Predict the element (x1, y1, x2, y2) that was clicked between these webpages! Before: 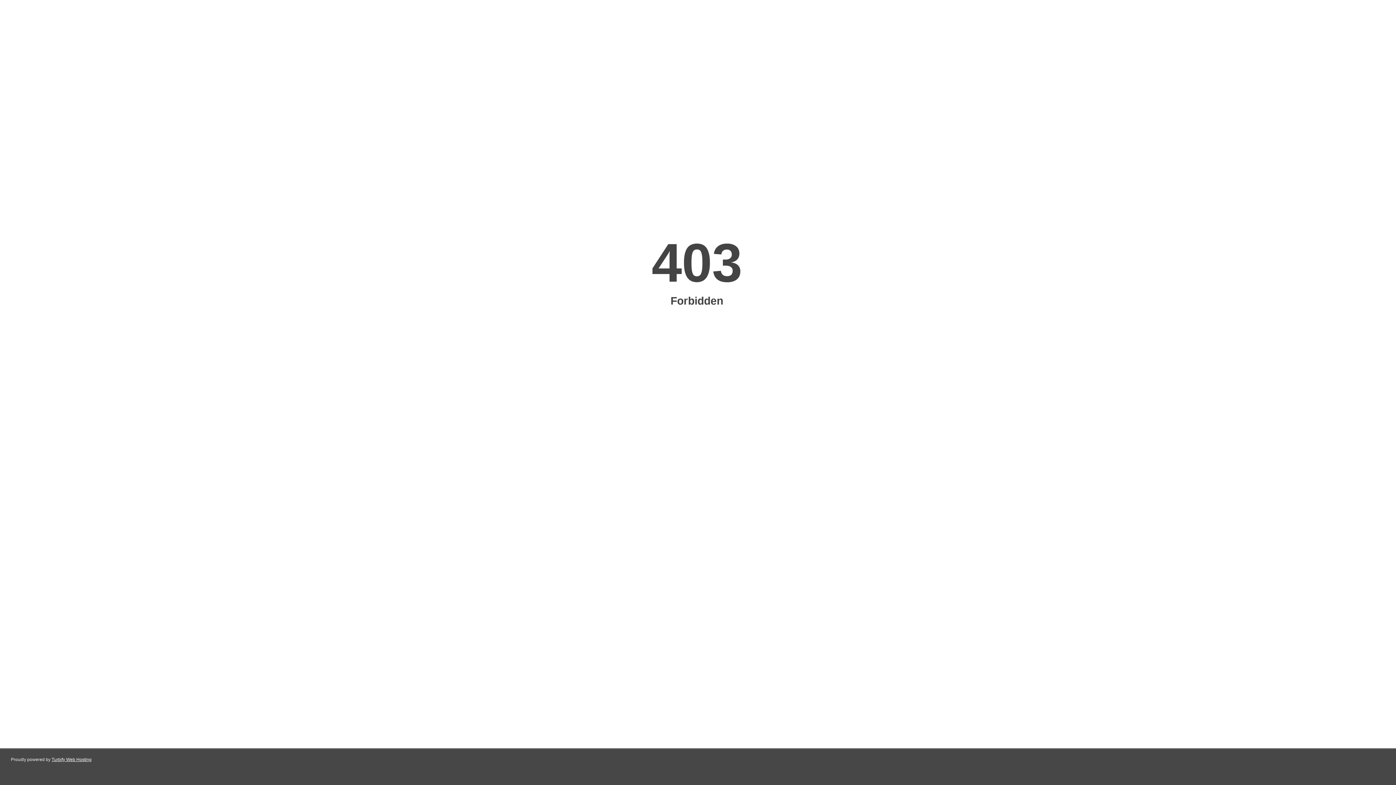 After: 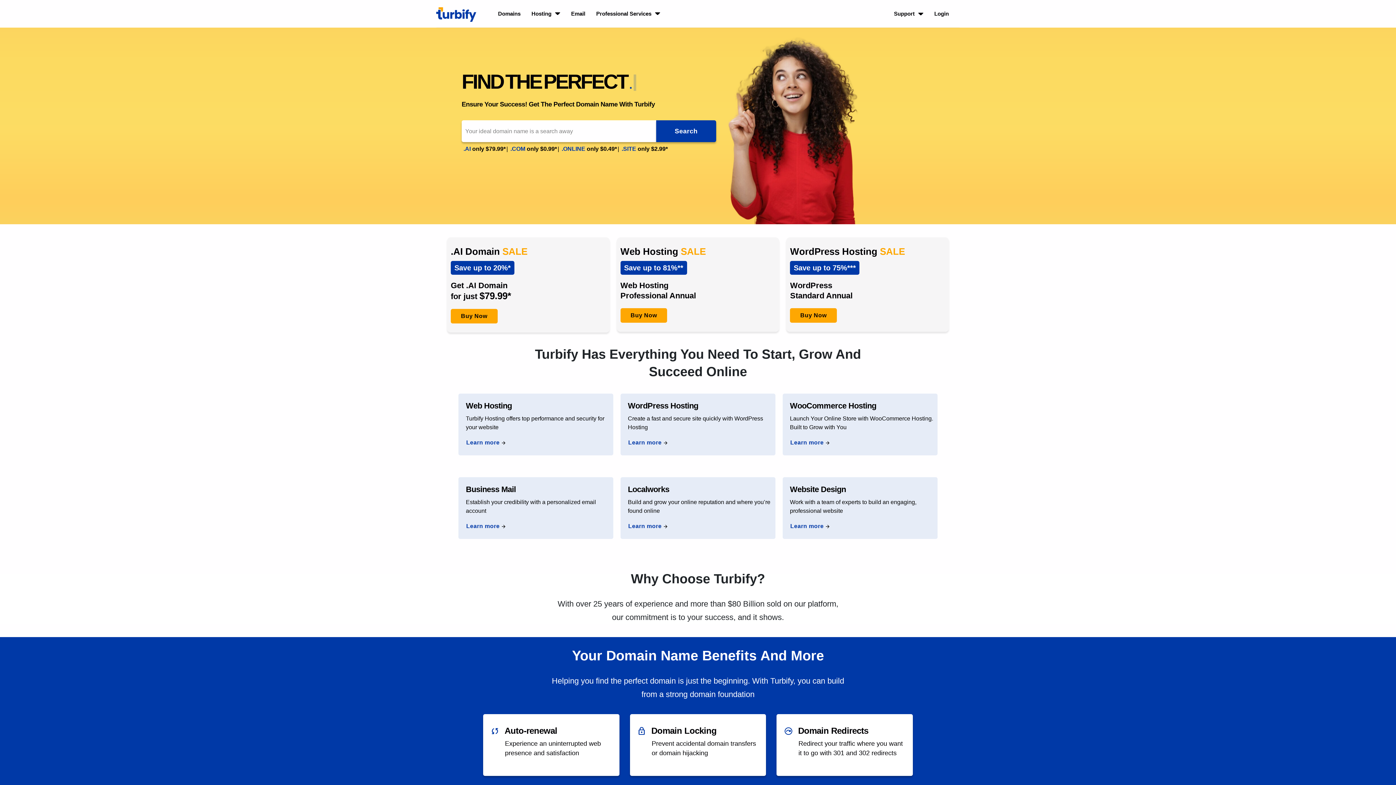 Action: label: Turbify Web Hosting bbox: (51, 757, 91, 762)